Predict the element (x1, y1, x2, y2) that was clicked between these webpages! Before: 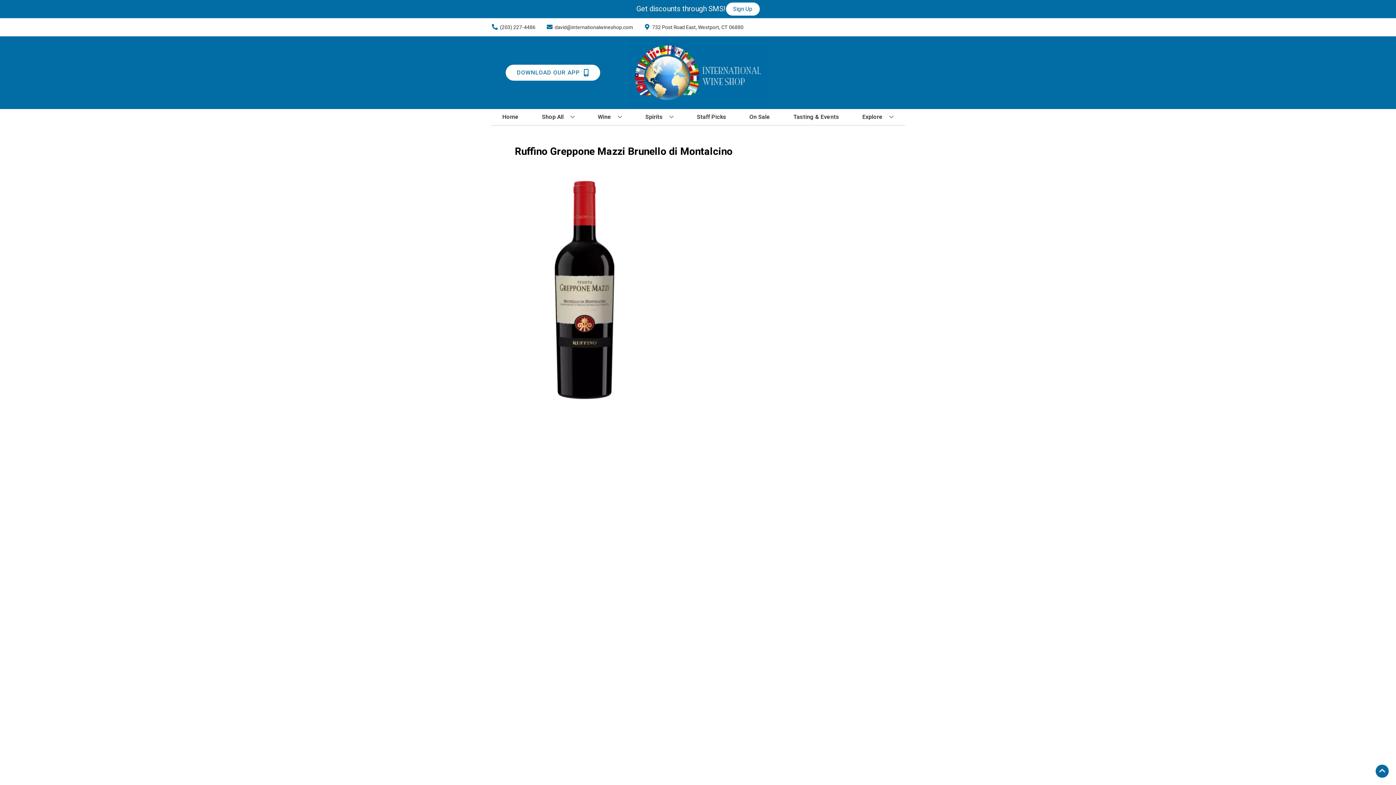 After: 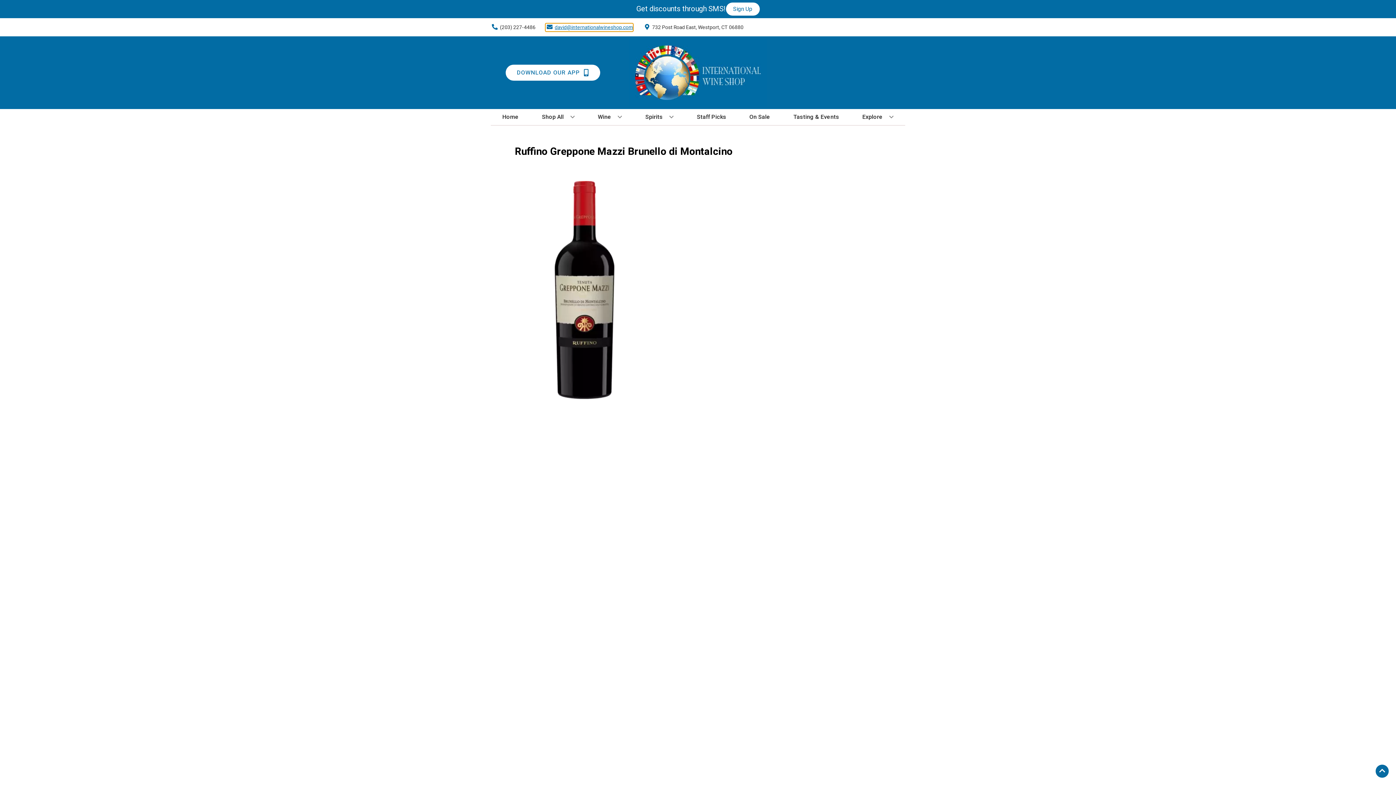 Action: label: Store Email address is david@internationalwineshop.com Clicking will open a link in a new tab bbox: (545, 23, 633, 31)